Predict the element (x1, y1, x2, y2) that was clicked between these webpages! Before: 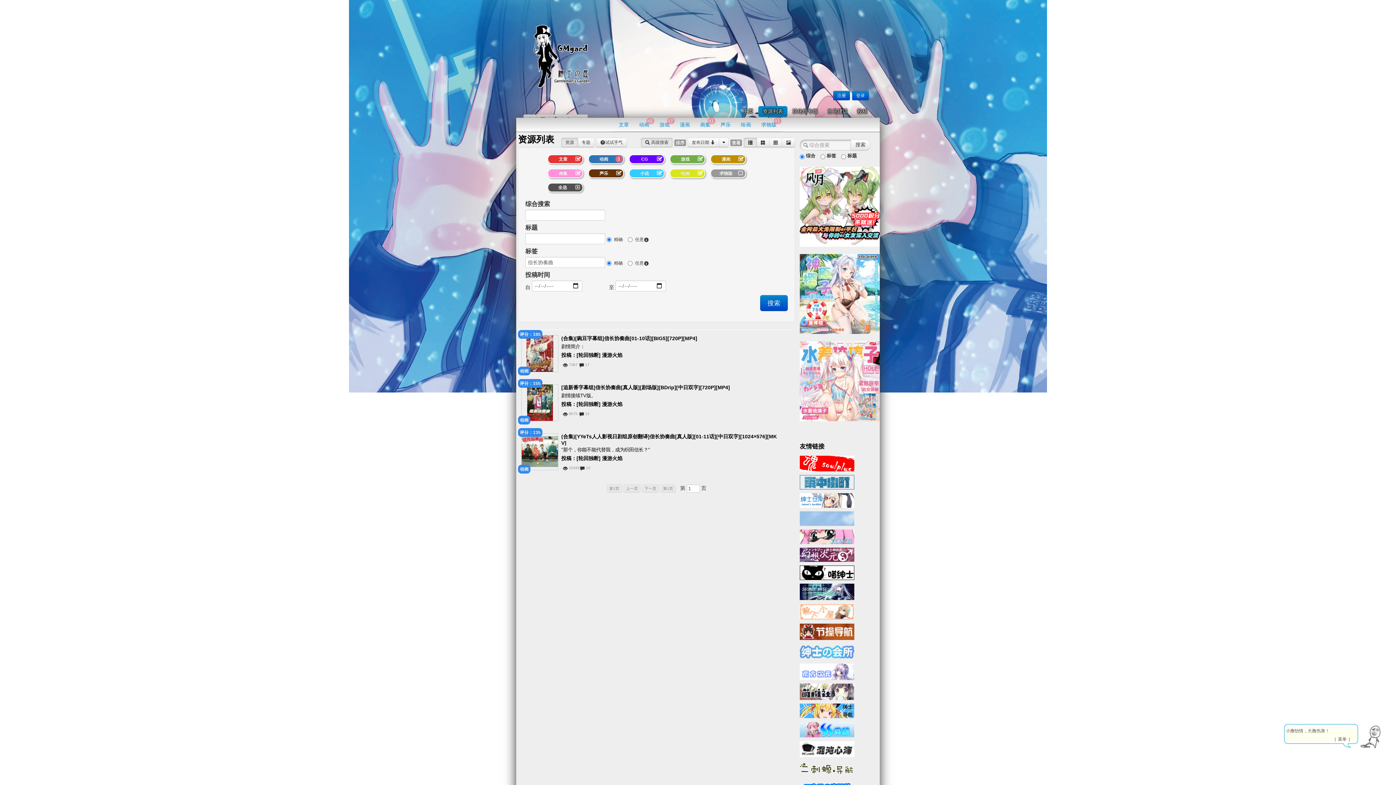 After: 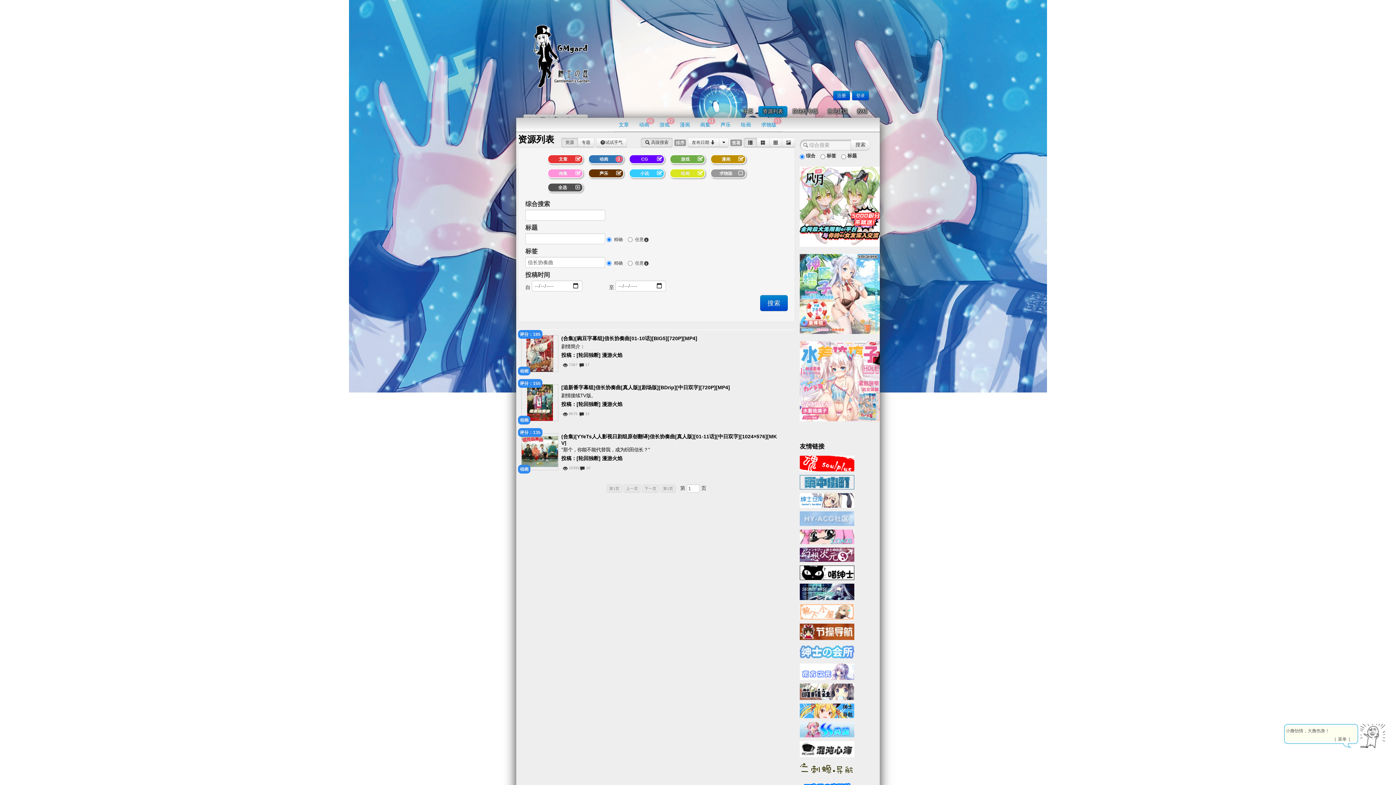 Action: bbox: (800, 608, 854, 614)